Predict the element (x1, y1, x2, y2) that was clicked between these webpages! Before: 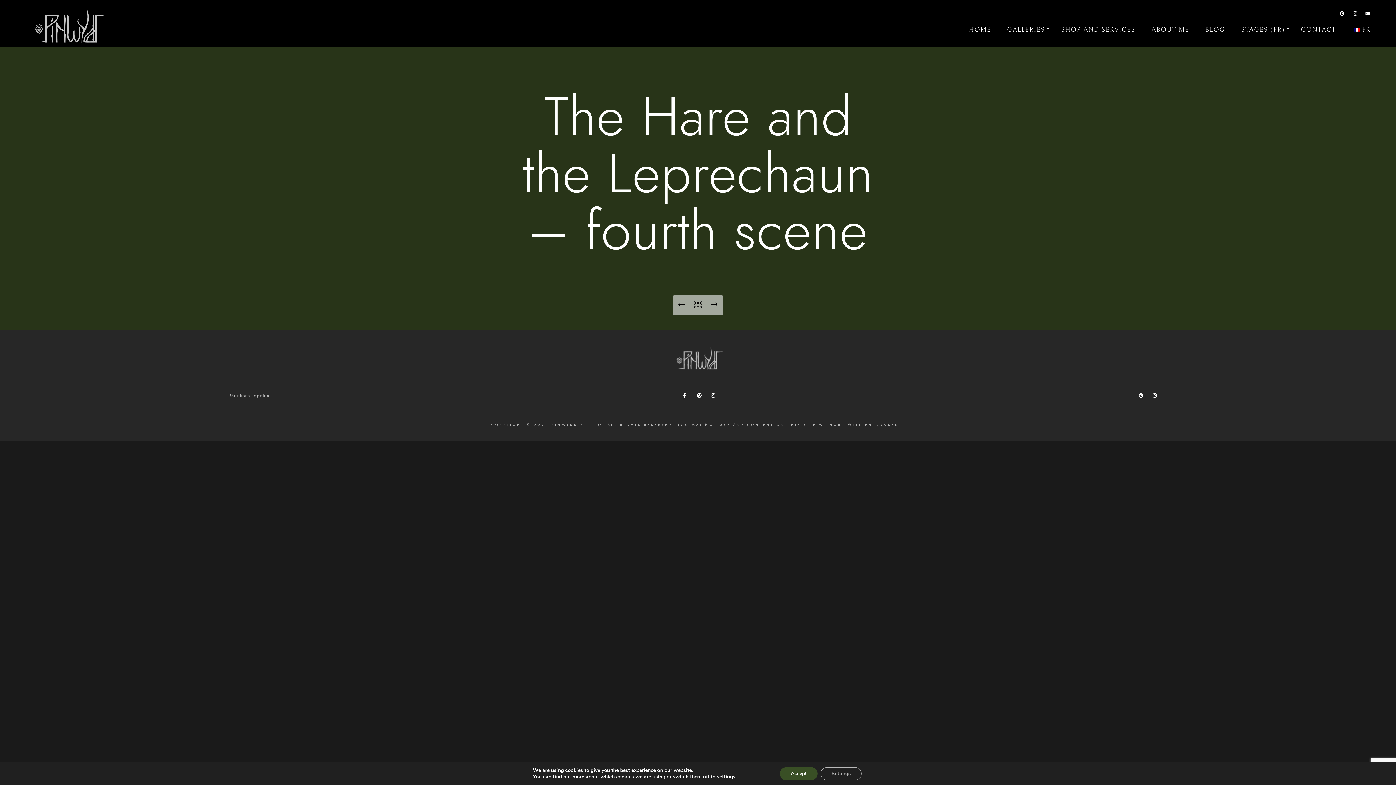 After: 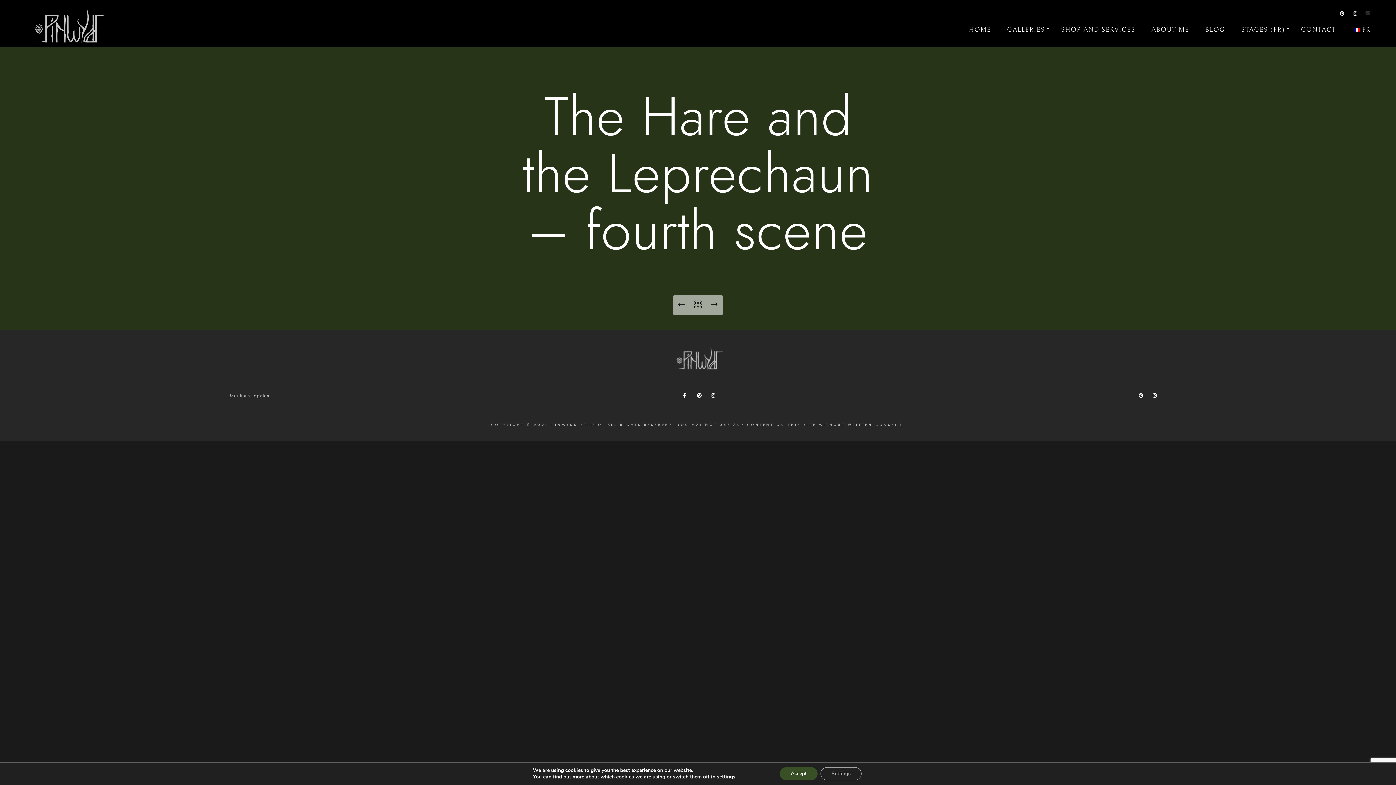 Action: bbox: (1364, 11, 1372, 18) label: e-Mail